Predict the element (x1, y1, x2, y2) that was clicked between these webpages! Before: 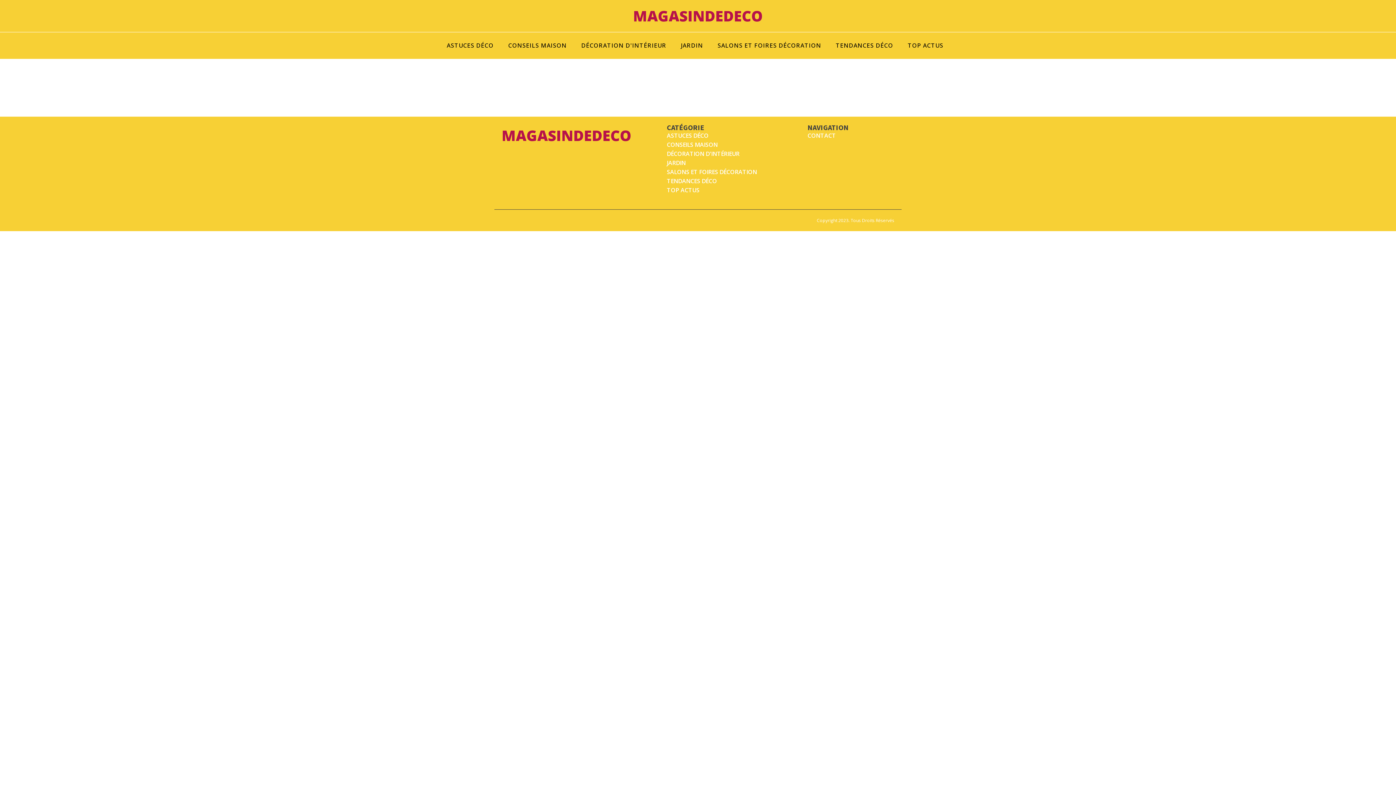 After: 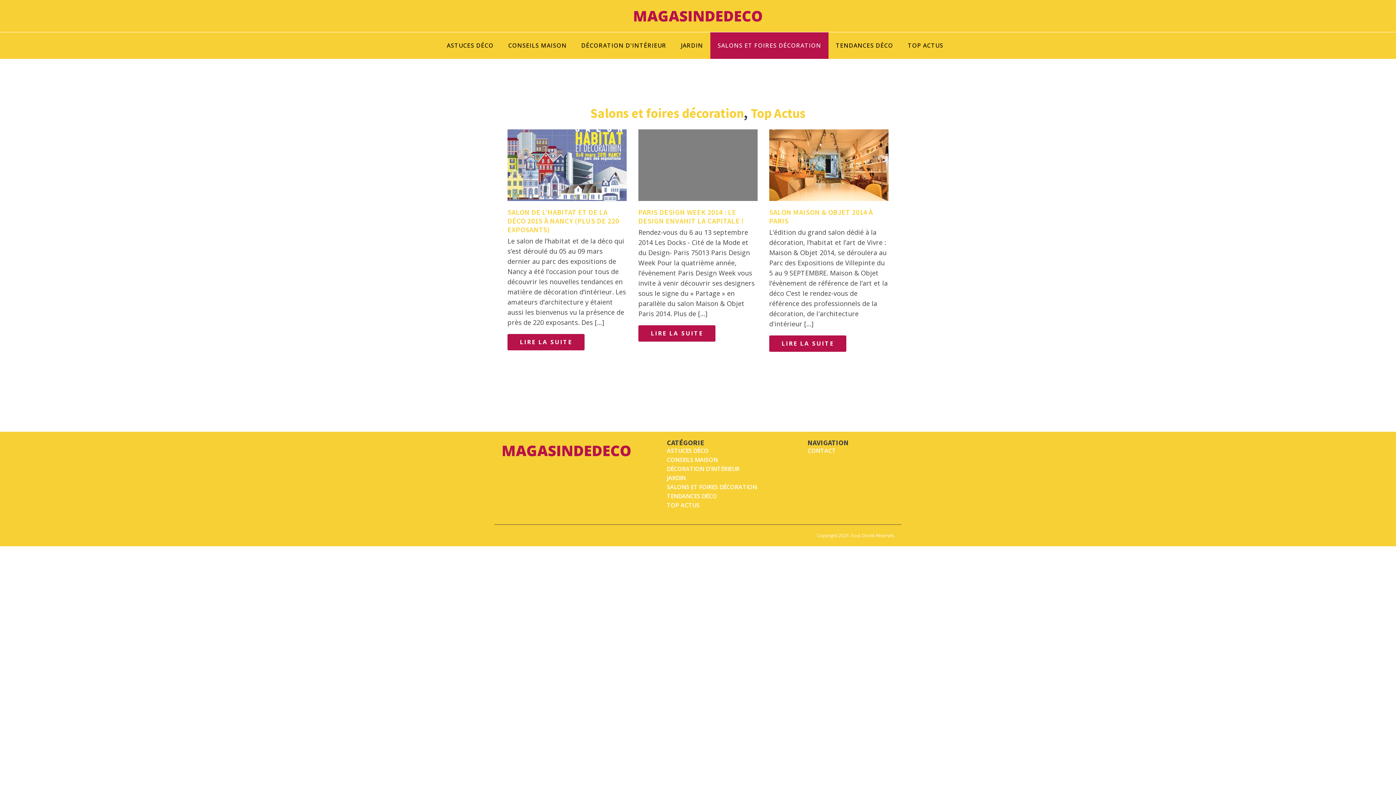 Action: label: SALONS ET FOIRES DÉCORATION bbox: (667, 167, 757, 176)